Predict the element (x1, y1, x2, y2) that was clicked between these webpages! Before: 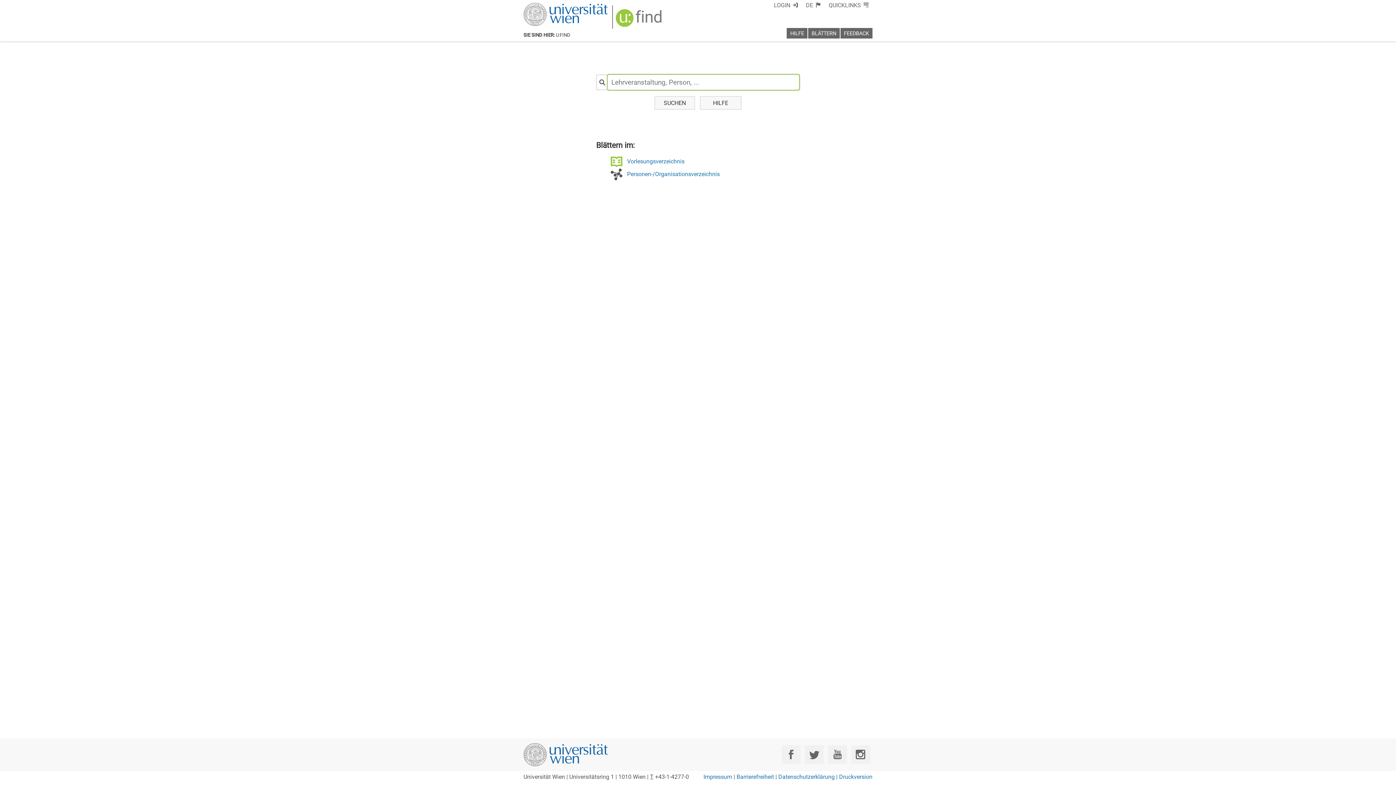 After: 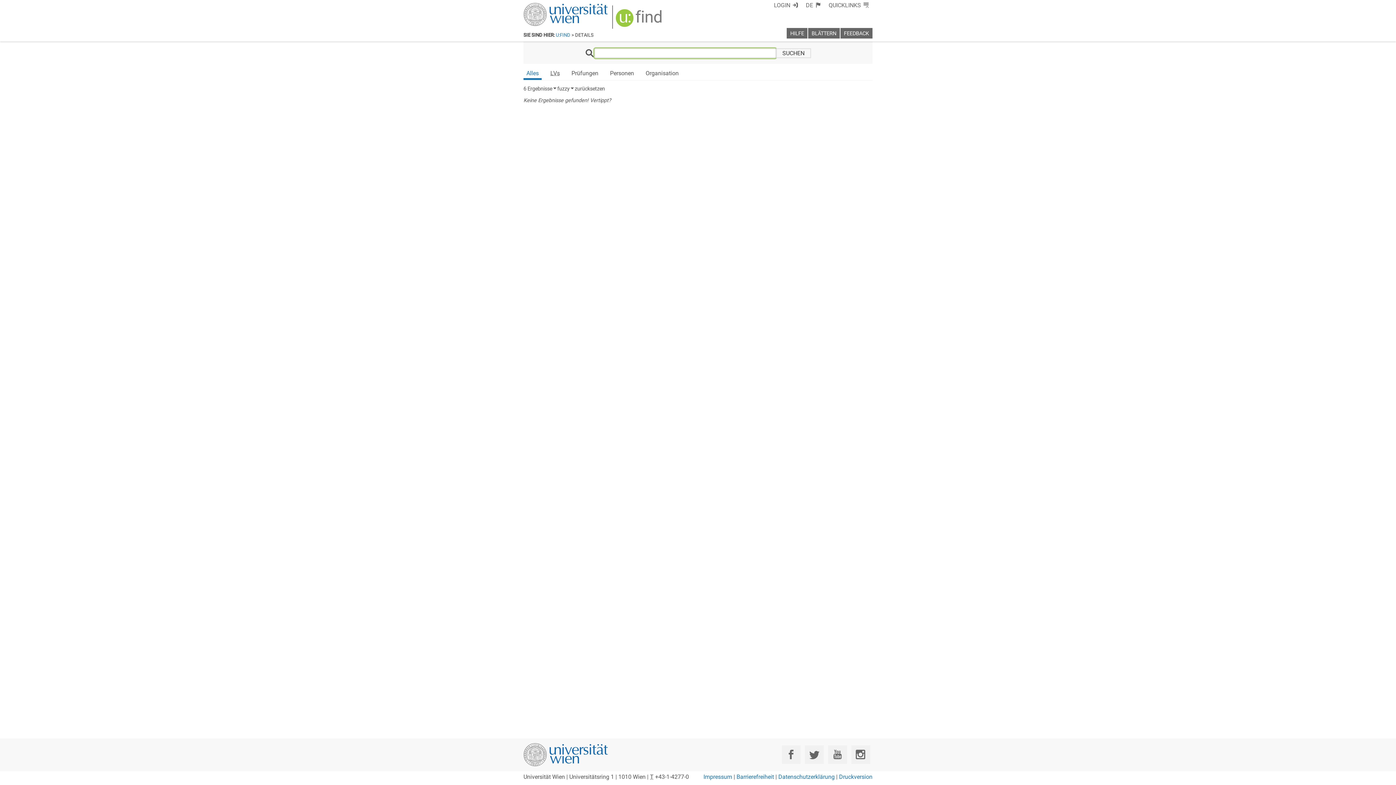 Action: bbox: (654, 96, 695, 109) label: SUCHEN